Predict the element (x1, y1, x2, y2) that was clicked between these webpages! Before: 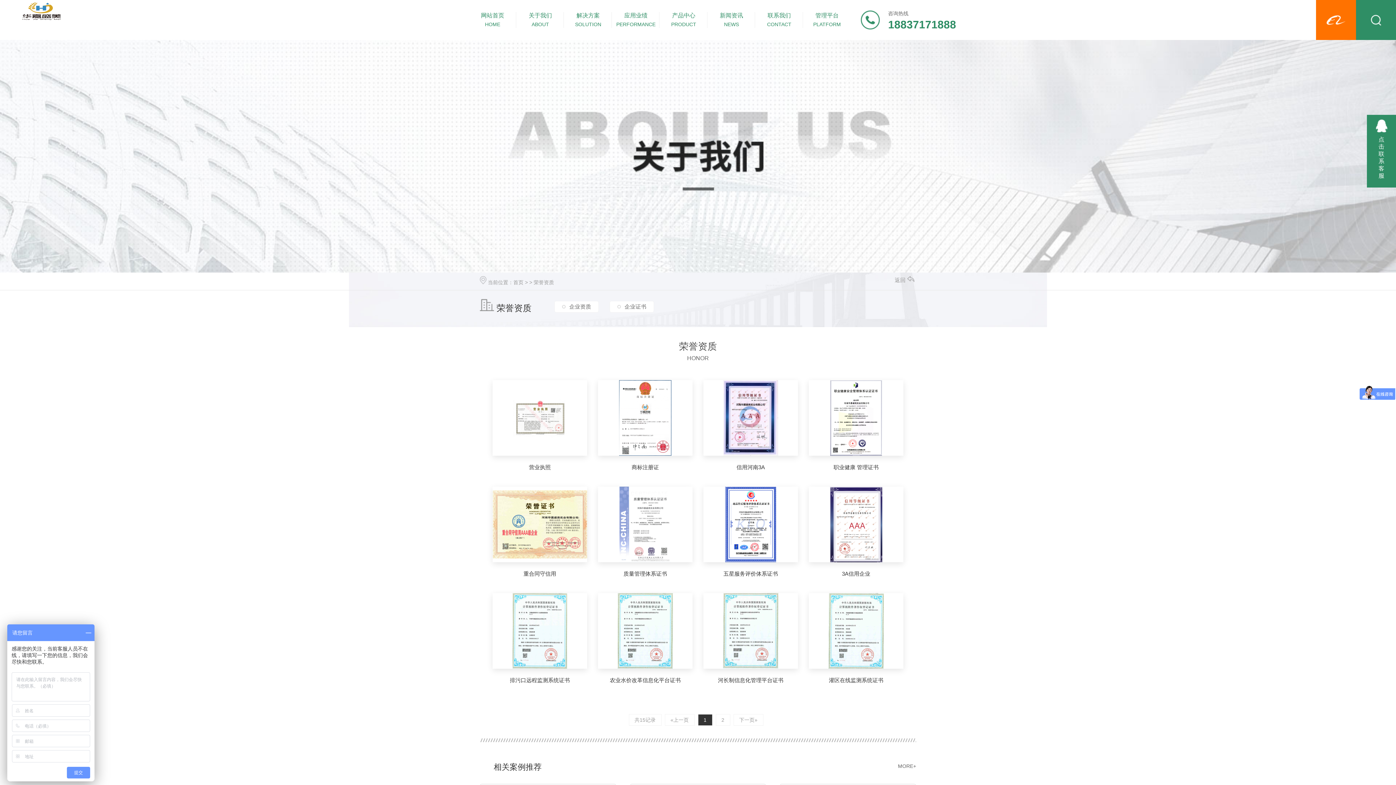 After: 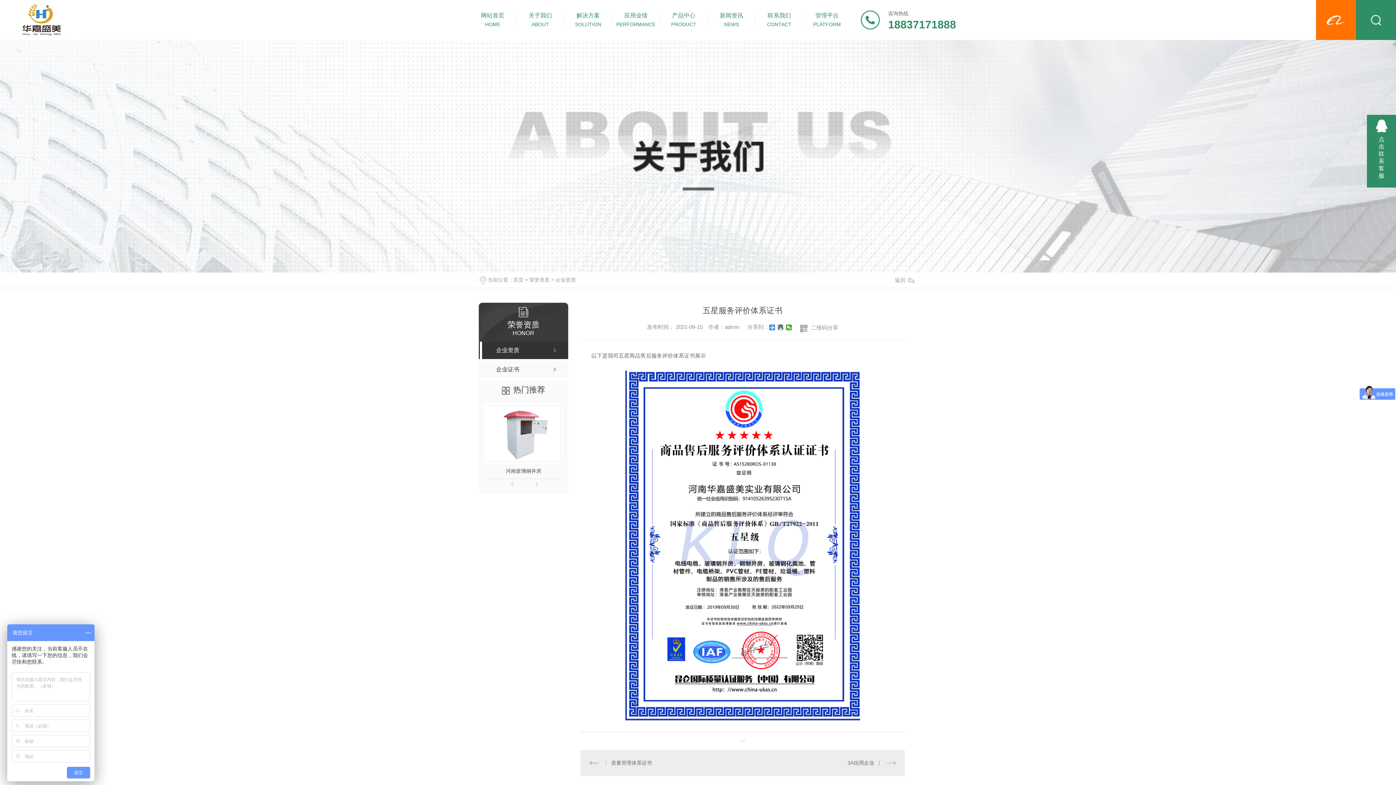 Action: bbox: (703, 562, 798, 582) label: 五星服务评价体系证书